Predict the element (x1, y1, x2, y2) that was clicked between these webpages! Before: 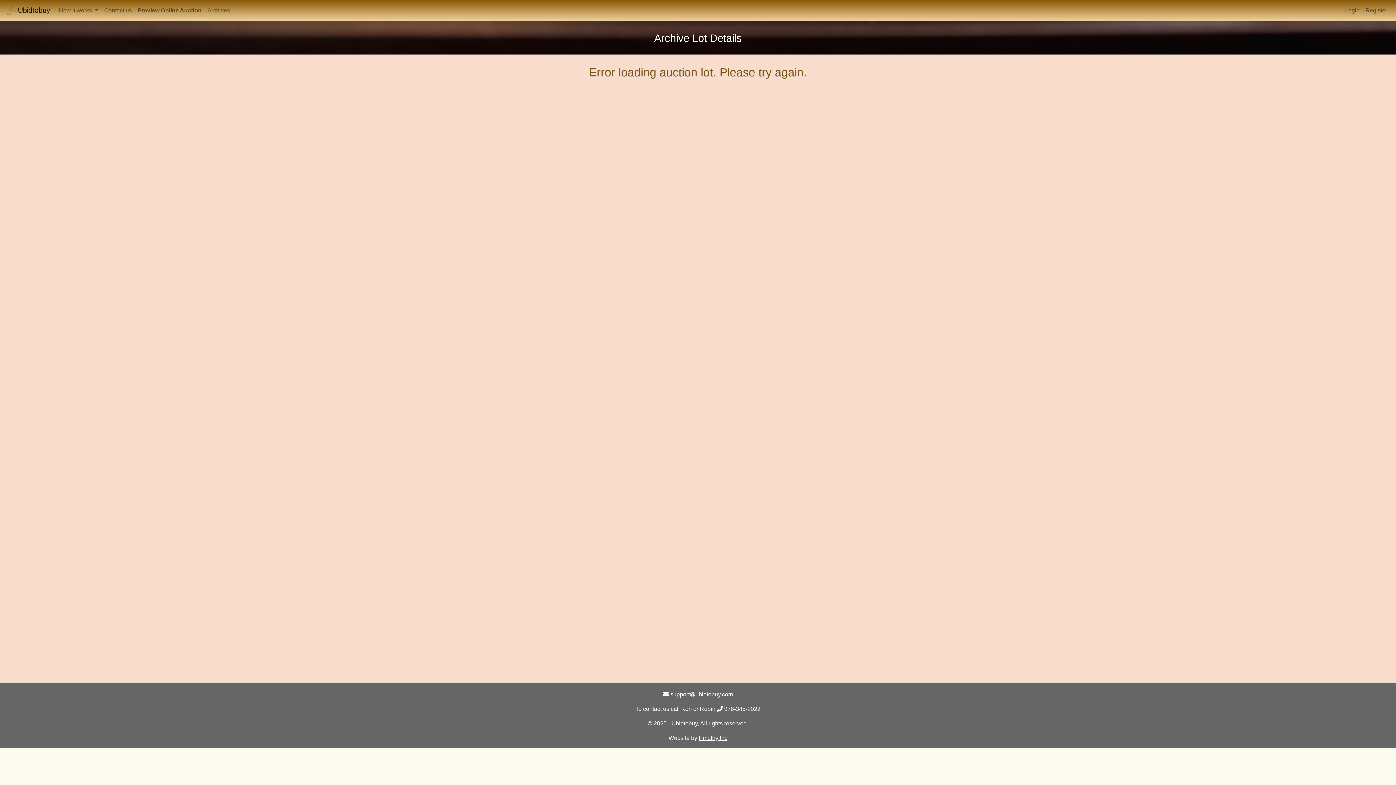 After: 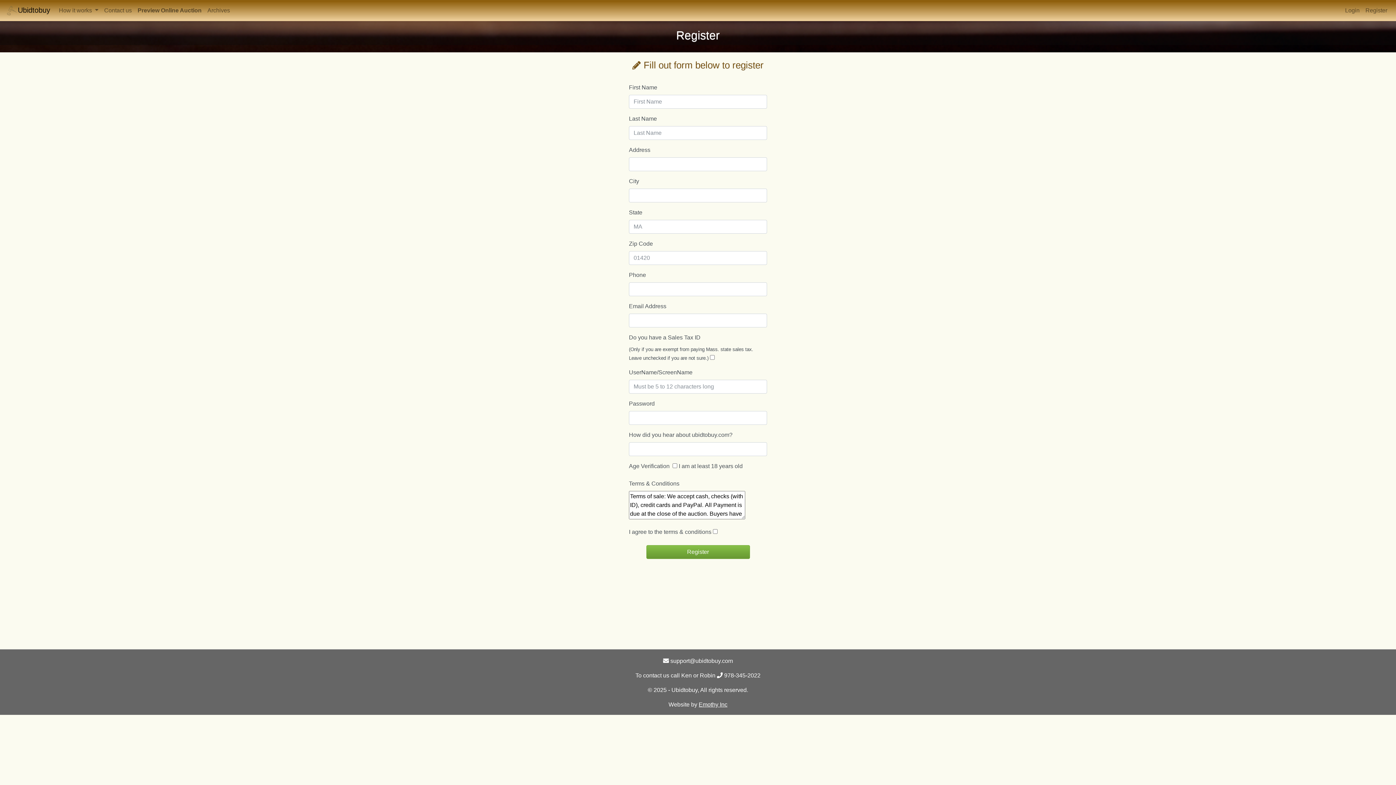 Action: bbox: (1362, 3, 1390, 17) label: Register